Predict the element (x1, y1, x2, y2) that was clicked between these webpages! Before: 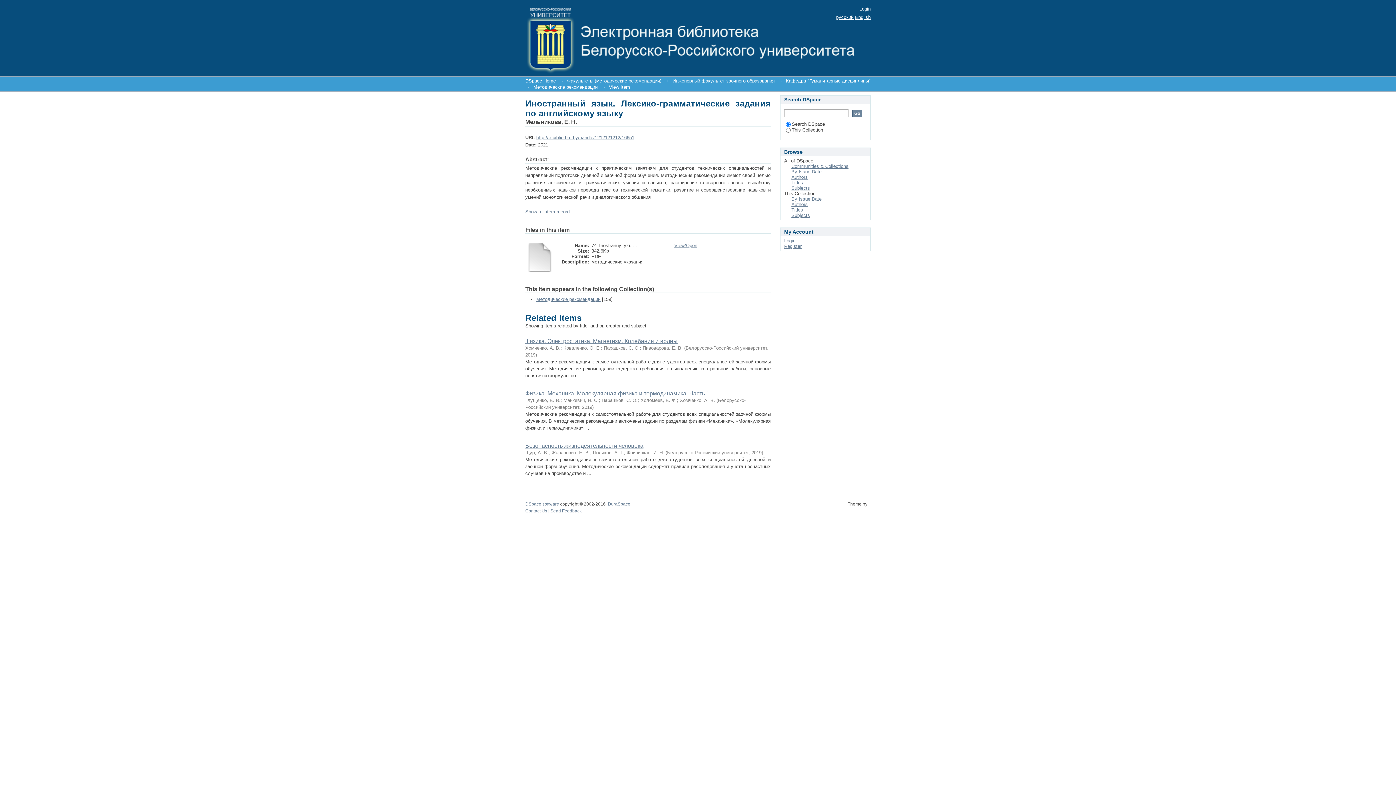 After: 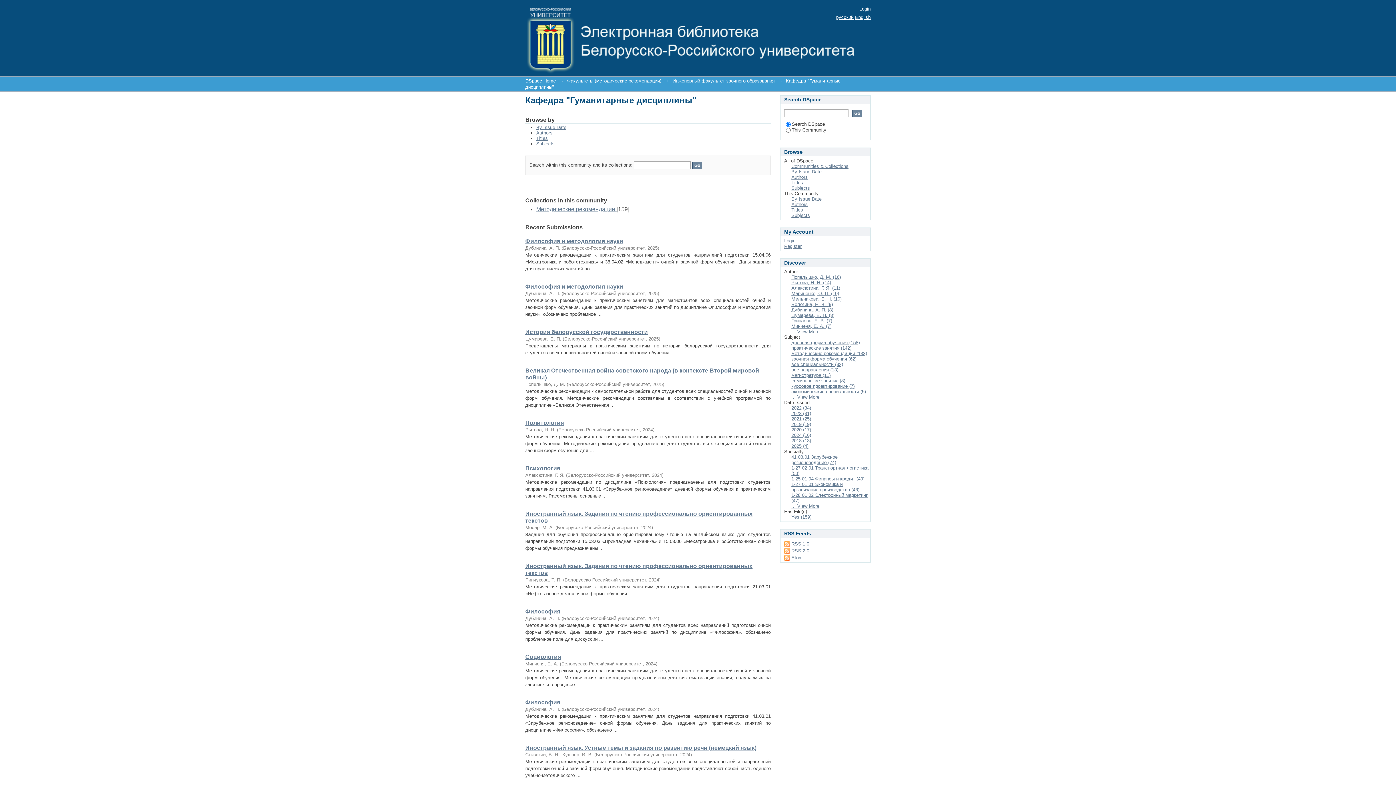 Action: bbox: (786, 78, 870, 83) label: Кафедра "Гуманитарные дисциплины"